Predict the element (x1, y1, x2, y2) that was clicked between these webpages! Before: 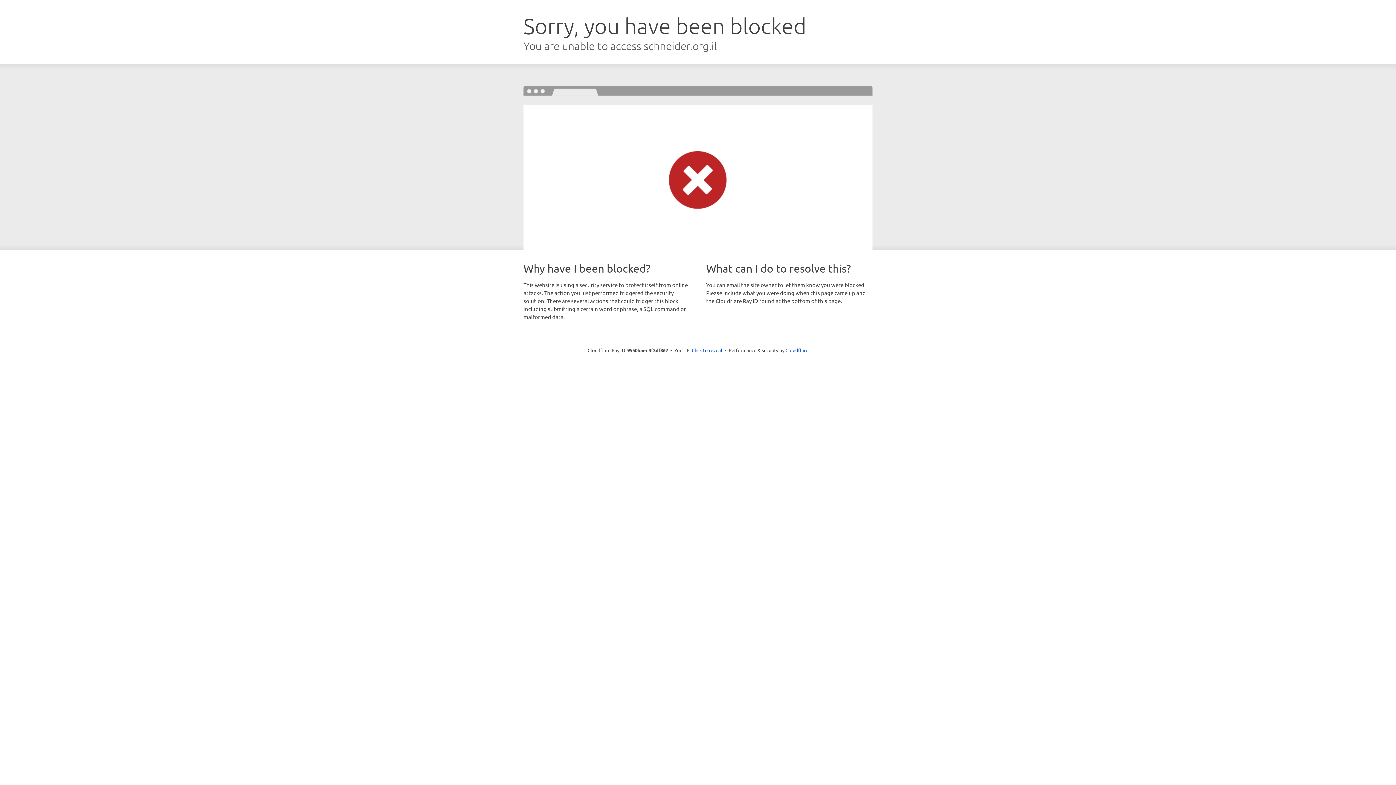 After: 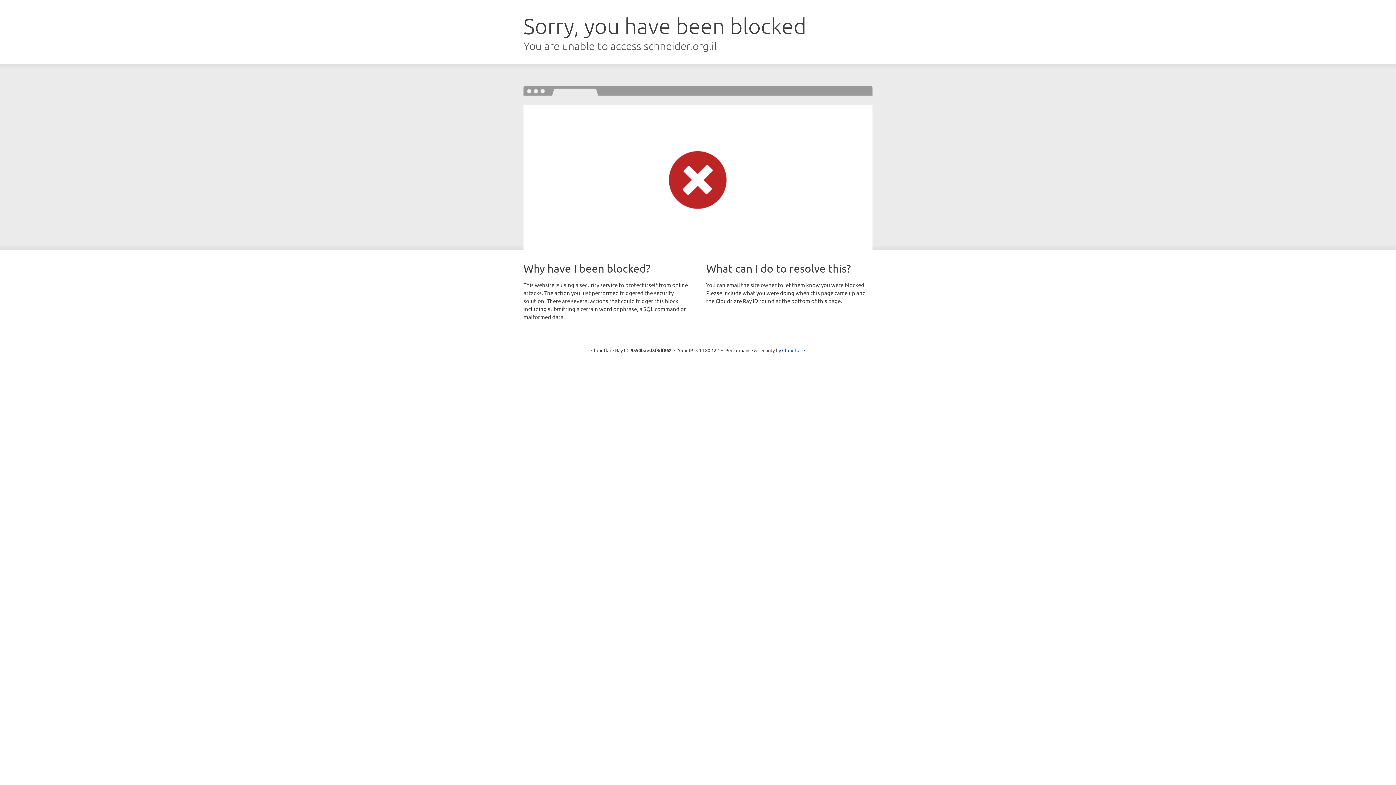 Action: label: Click to reveal bbox: (692, 346, 722, 353)